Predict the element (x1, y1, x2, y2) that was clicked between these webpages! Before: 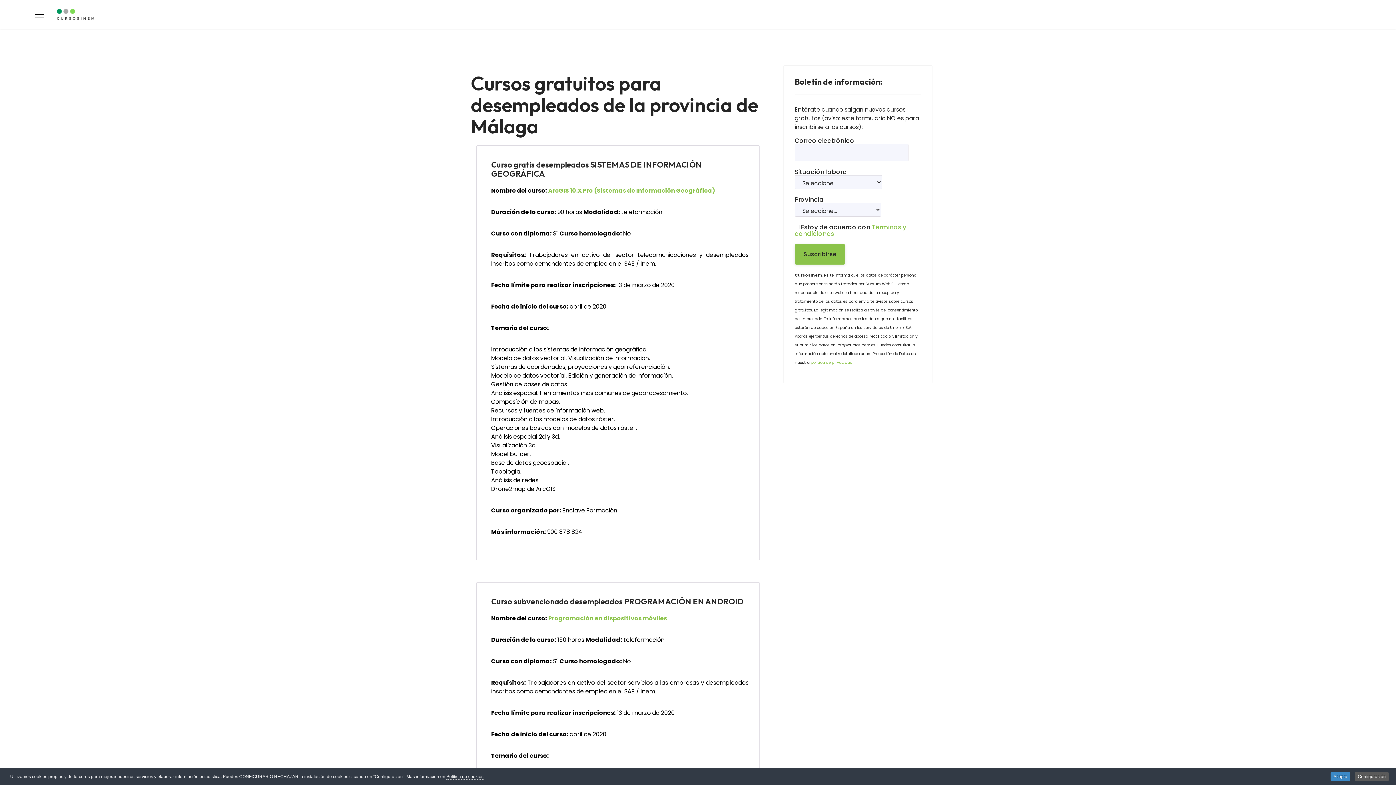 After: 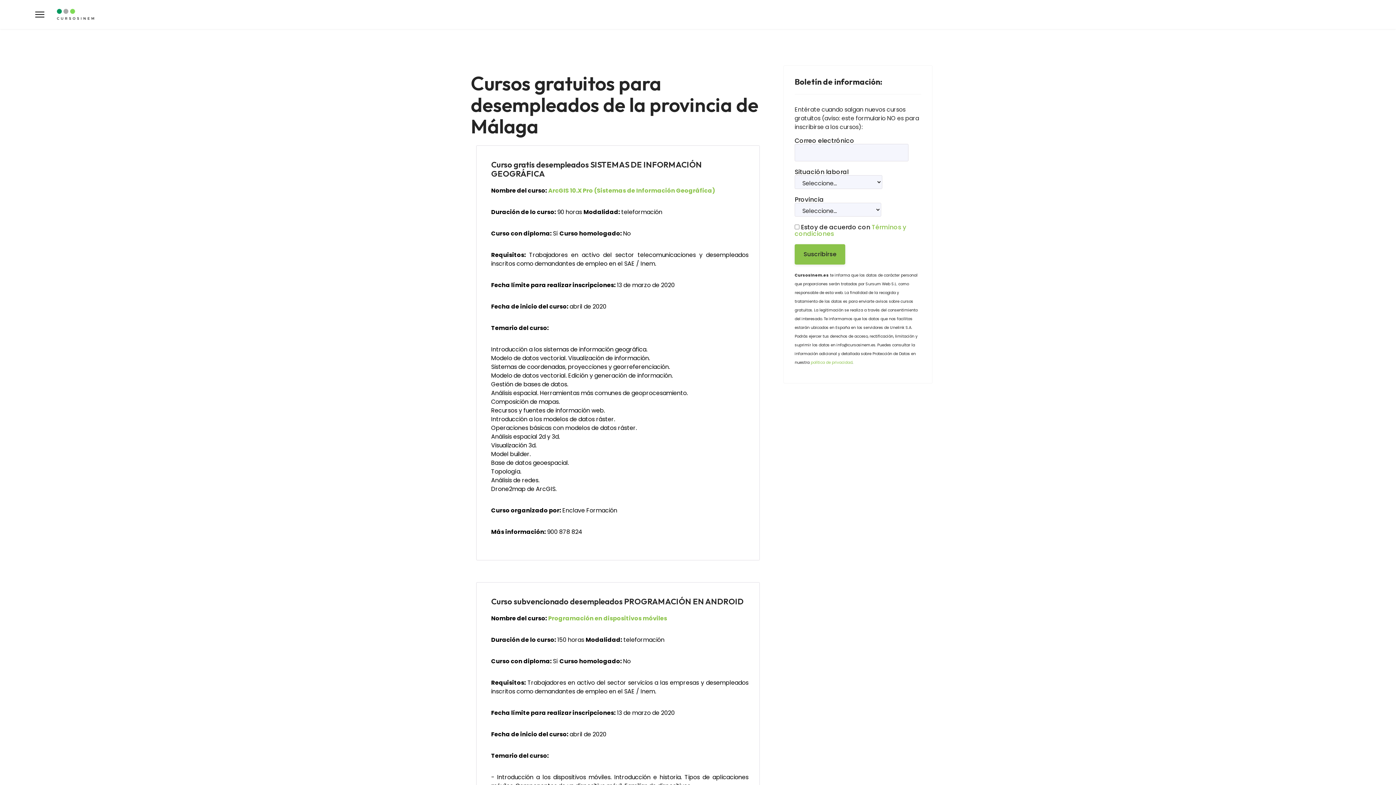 Action: bbox: (1330, 772, 1350, 782) label: Acepto